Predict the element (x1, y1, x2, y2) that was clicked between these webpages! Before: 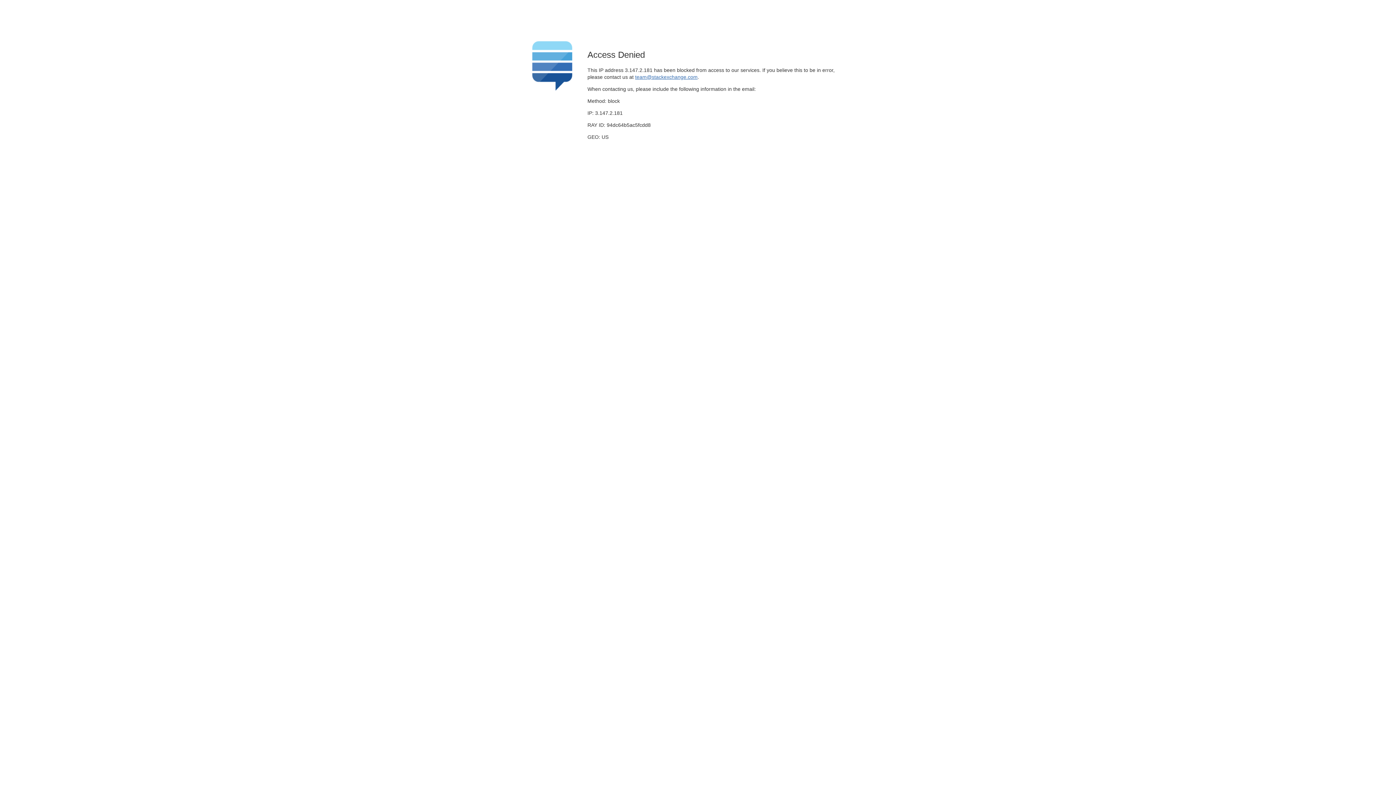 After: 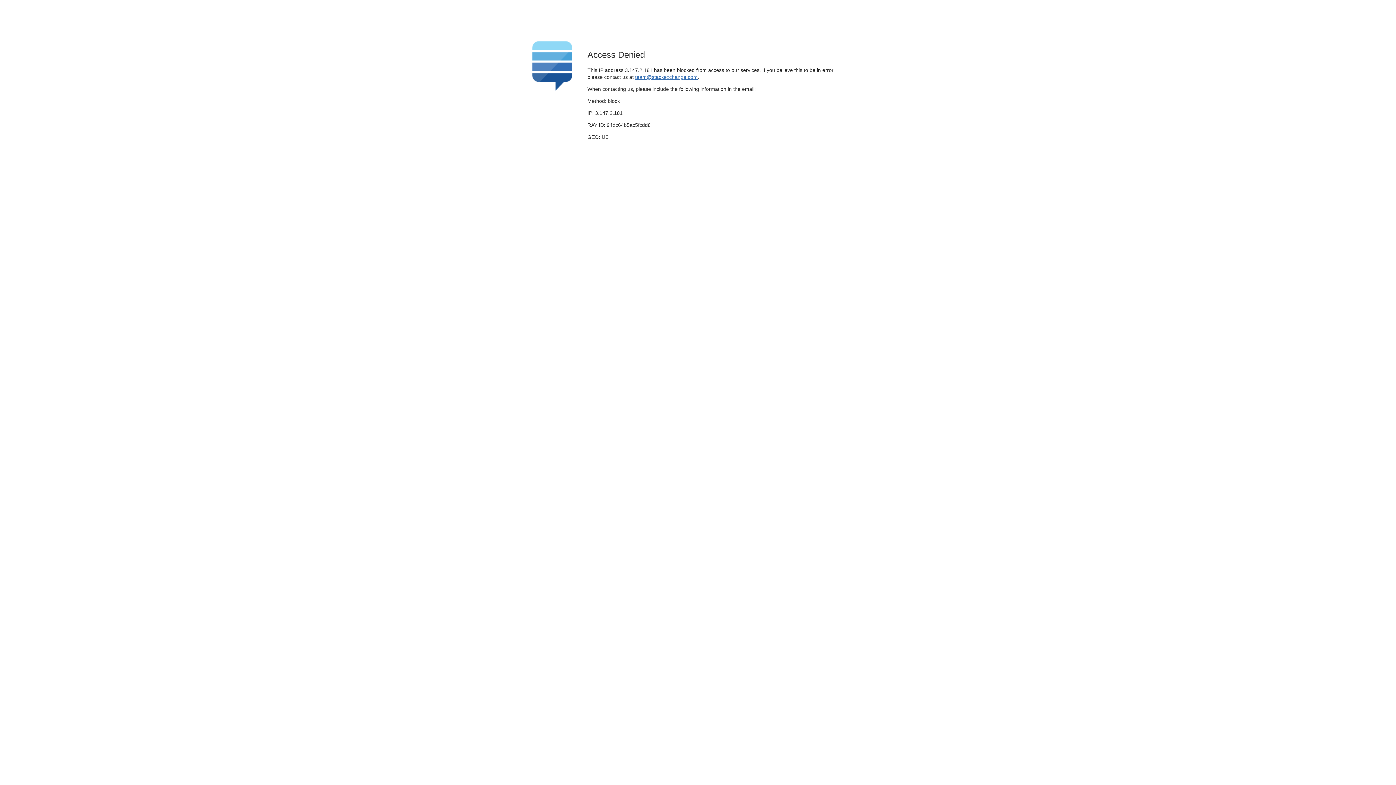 Action: bbox: (635, 74, 697, 79) label: team@stackexchange.com